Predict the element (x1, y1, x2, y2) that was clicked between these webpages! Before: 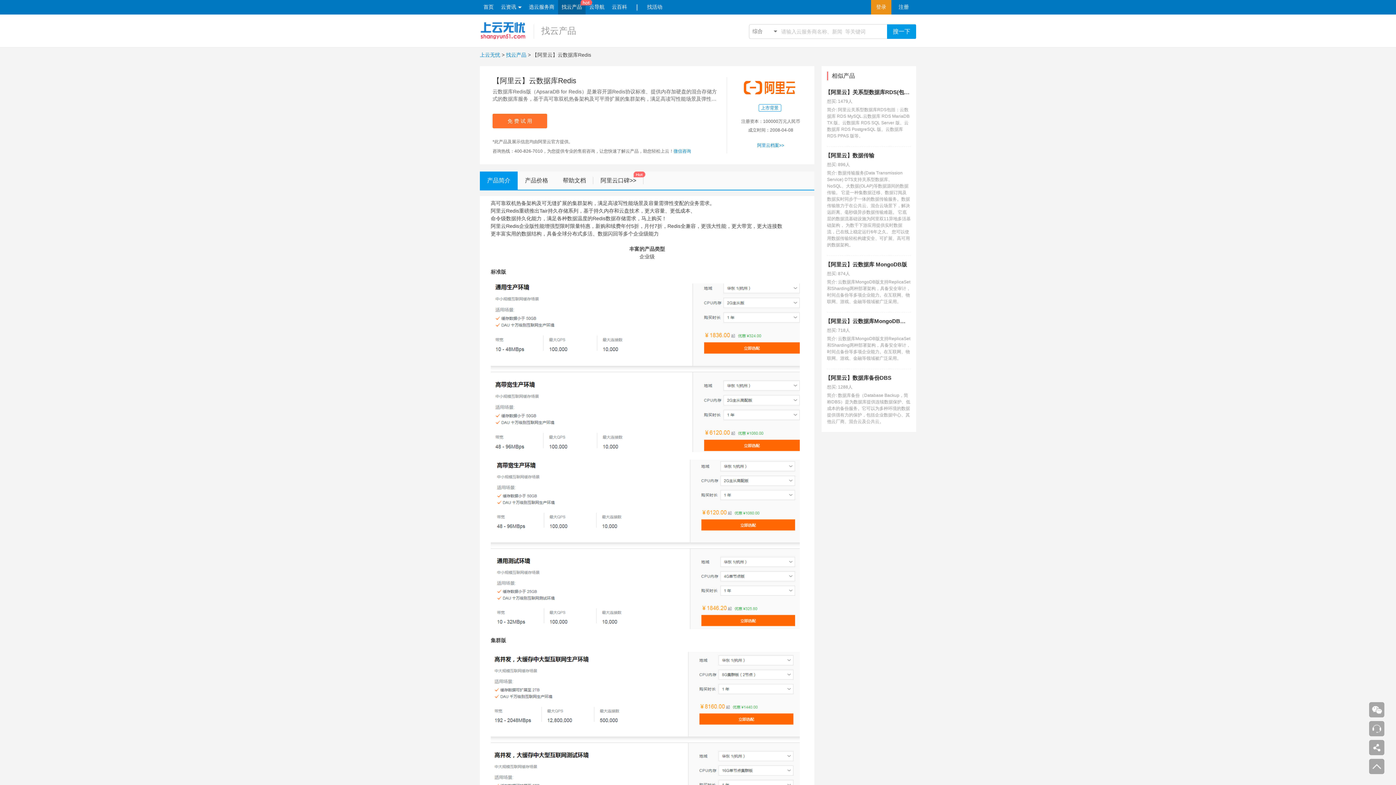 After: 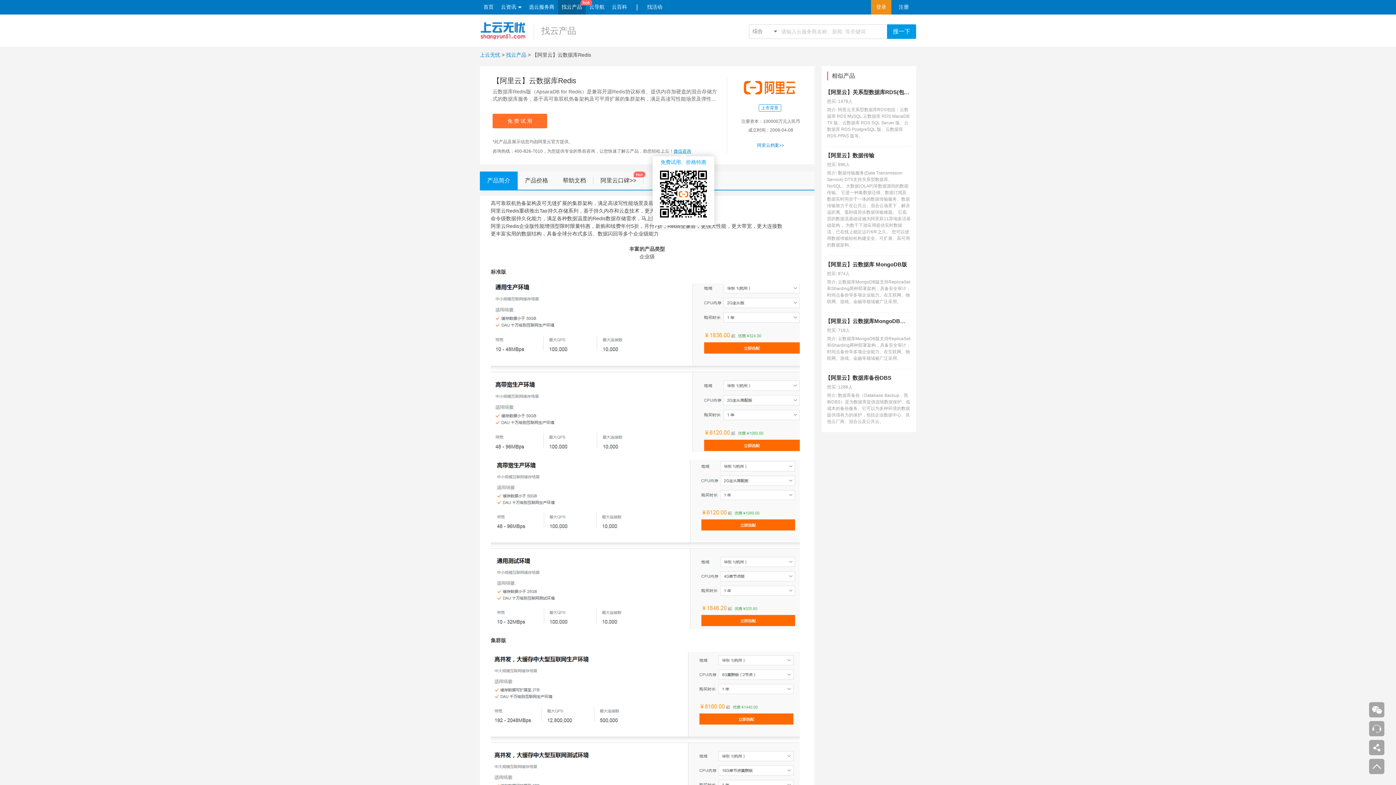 Action: label: 微信咨询 bbox: (673, 148, 691, 153)